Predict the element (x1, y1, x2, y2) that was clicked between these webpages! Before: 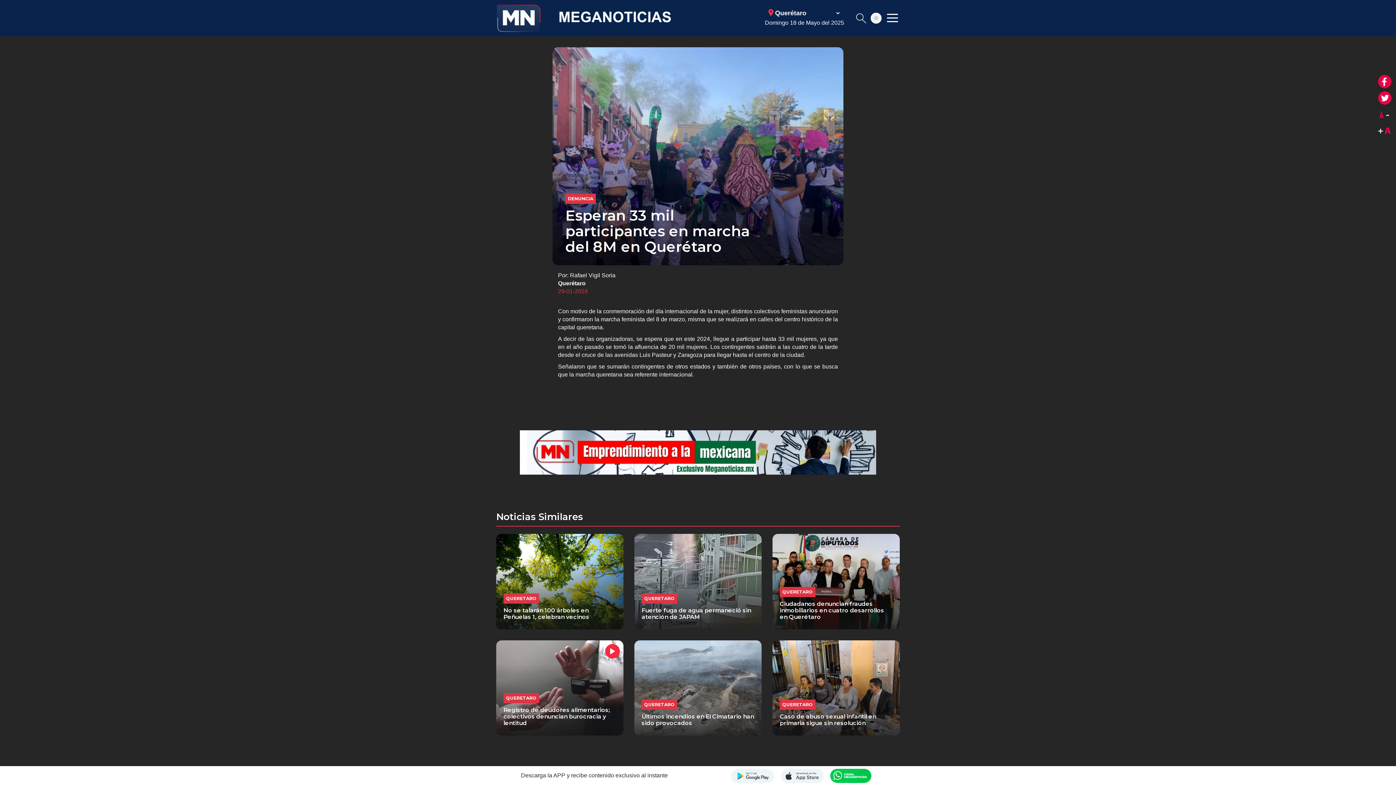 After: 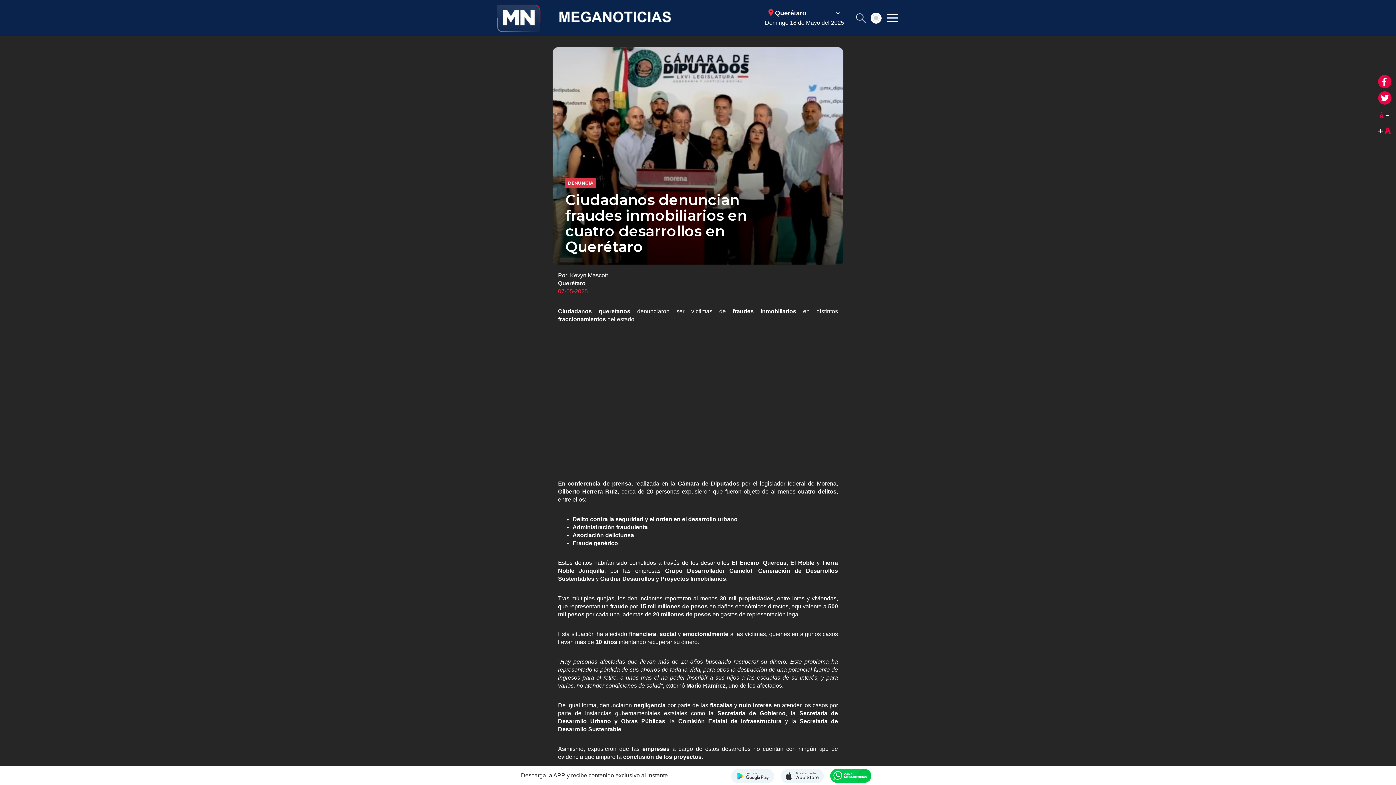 Action: bbox: (772, 534, 900, 629) label: QUERETARO
Ciudadanos denuncian fraudes inmobiliarios en cuatro desarrollos en Querétaro